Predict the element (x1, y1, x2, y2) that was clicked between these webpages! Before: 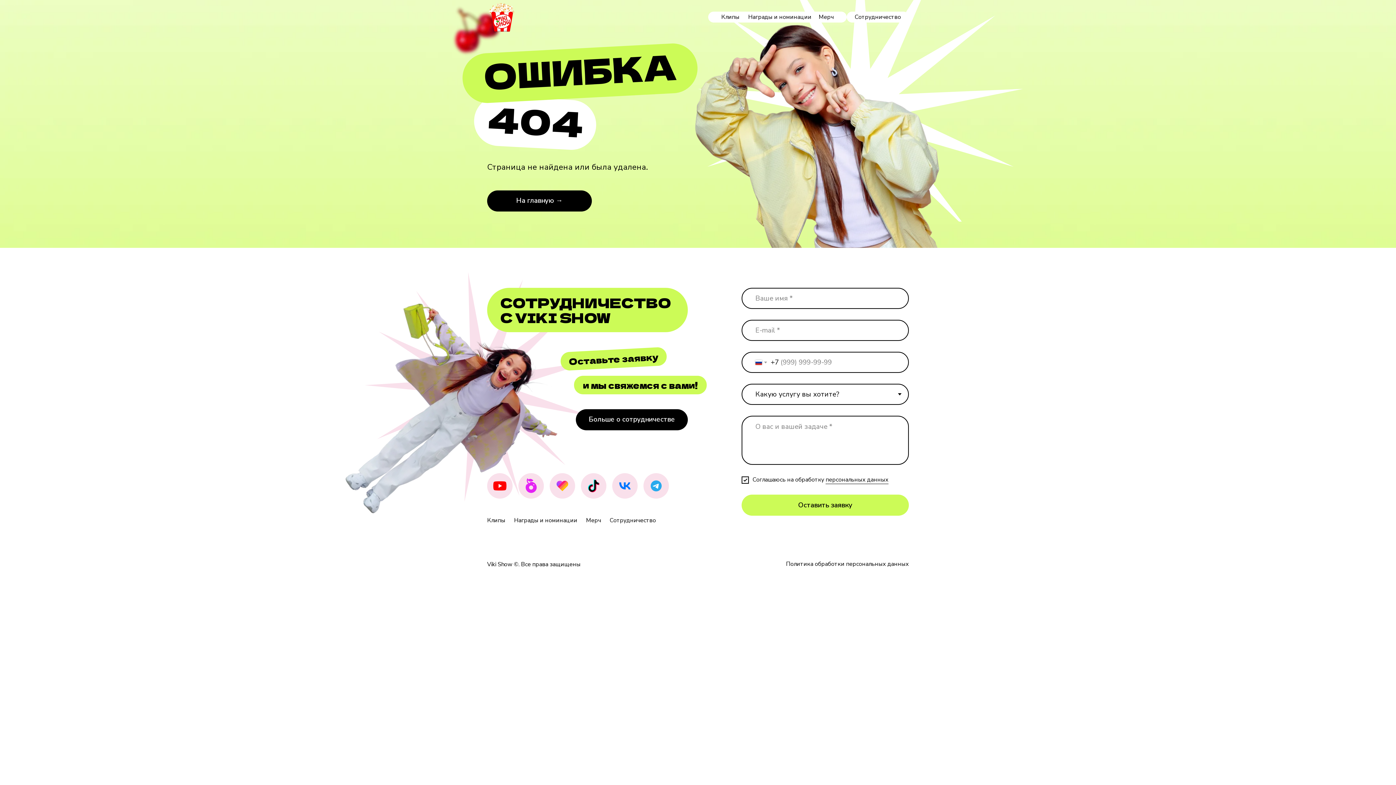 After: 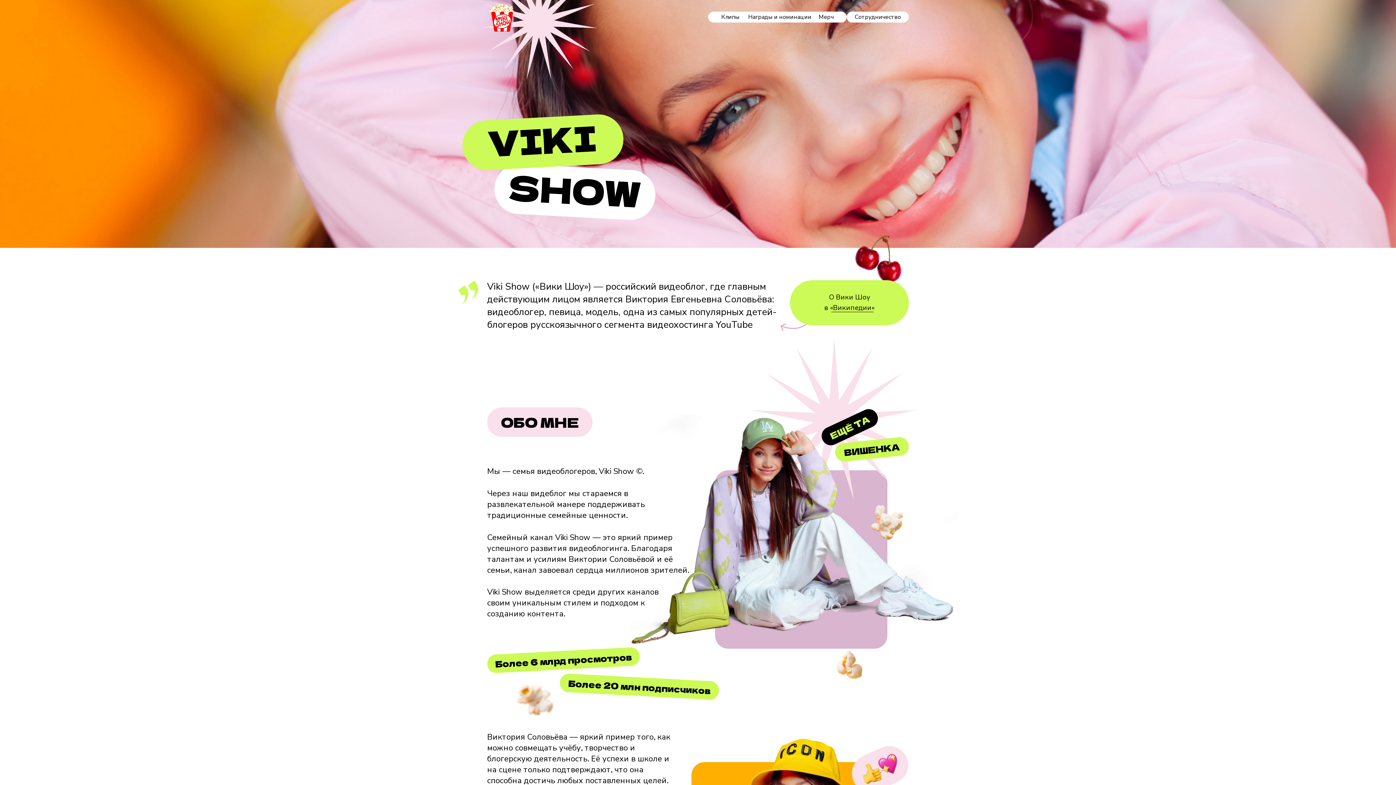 Action: bbox: (487, 2, 516, 32)